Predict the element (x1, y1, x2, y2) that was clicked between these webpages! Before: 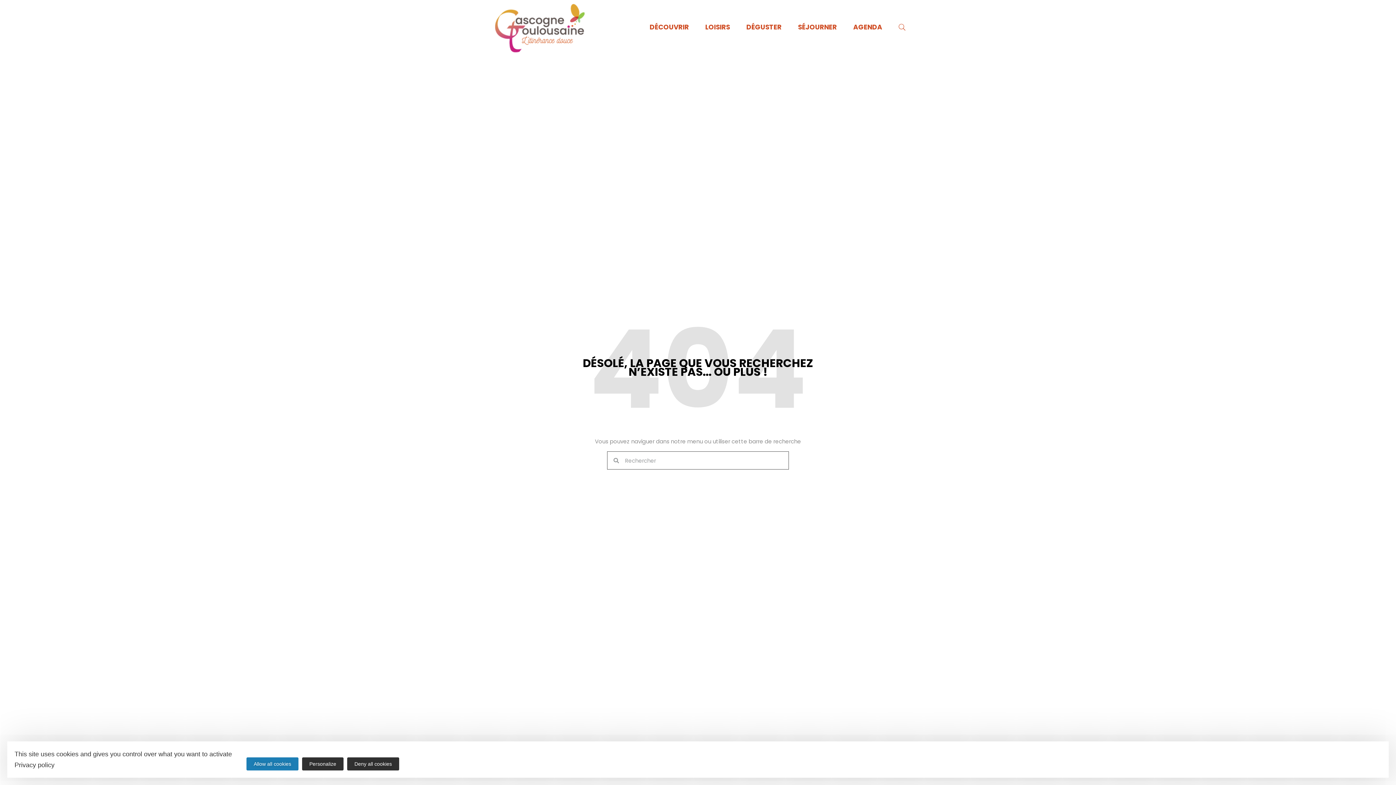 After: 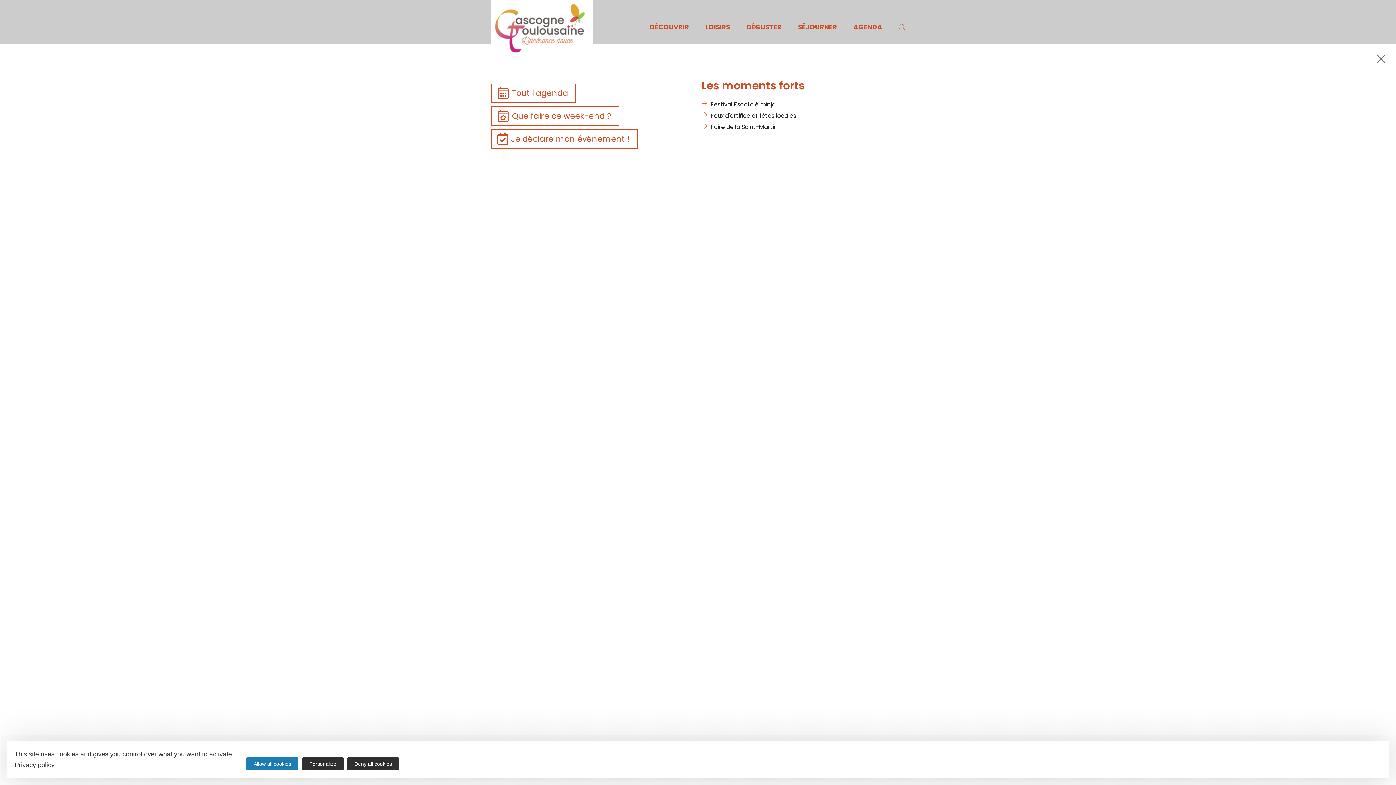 Action: bbox: (853, 0, 882, 56) label: AGENDA